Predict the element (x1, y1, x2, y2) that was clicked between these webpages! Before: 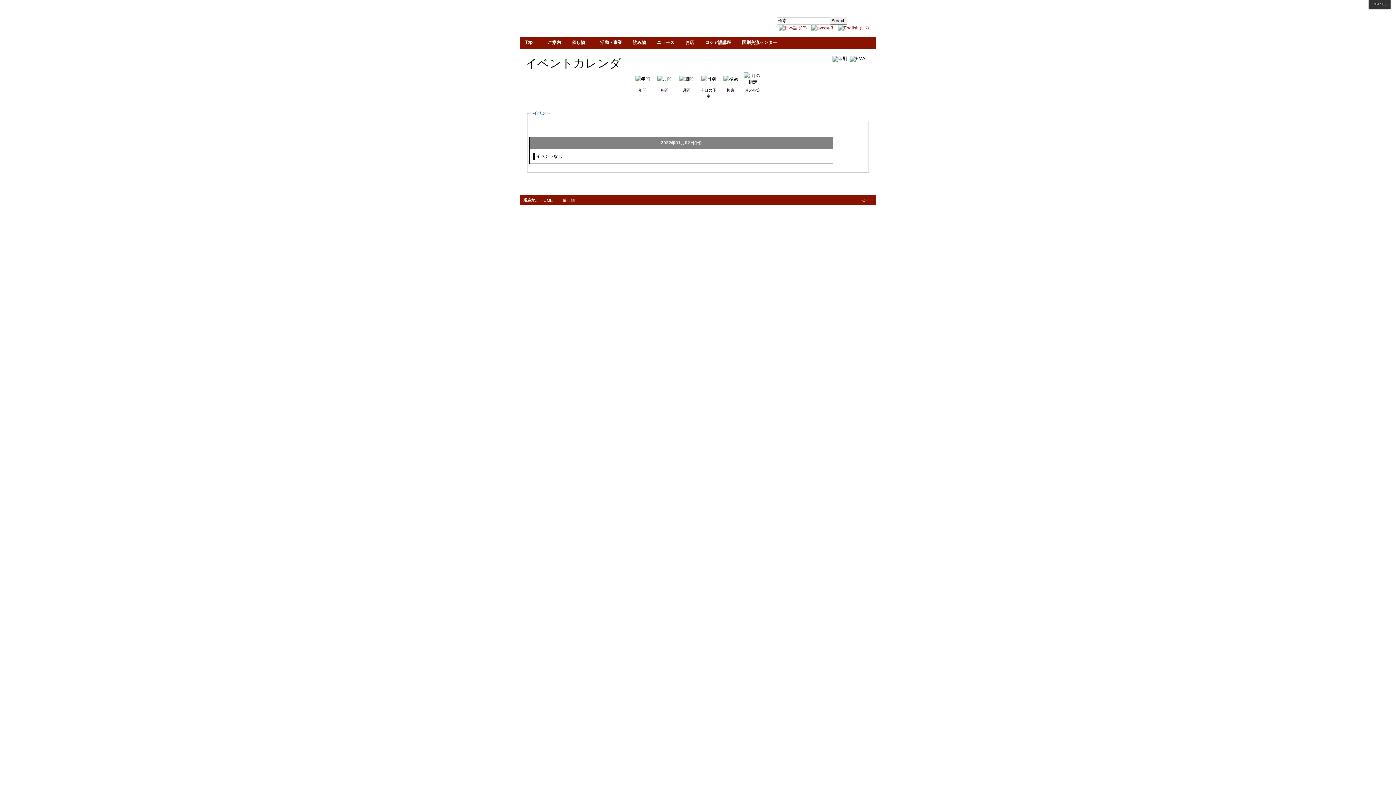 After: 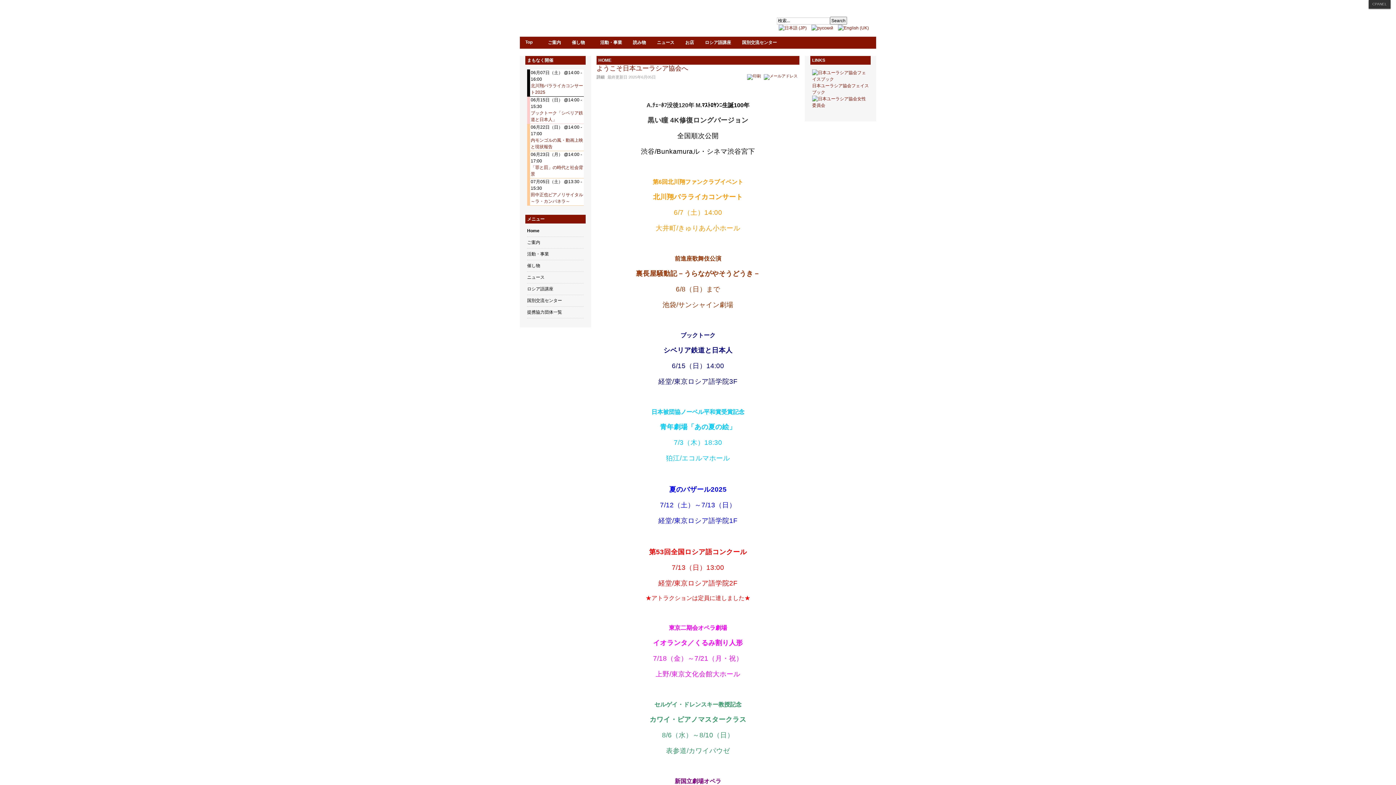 Action: bbox: (627, 36, 651, 48) label: 読み物